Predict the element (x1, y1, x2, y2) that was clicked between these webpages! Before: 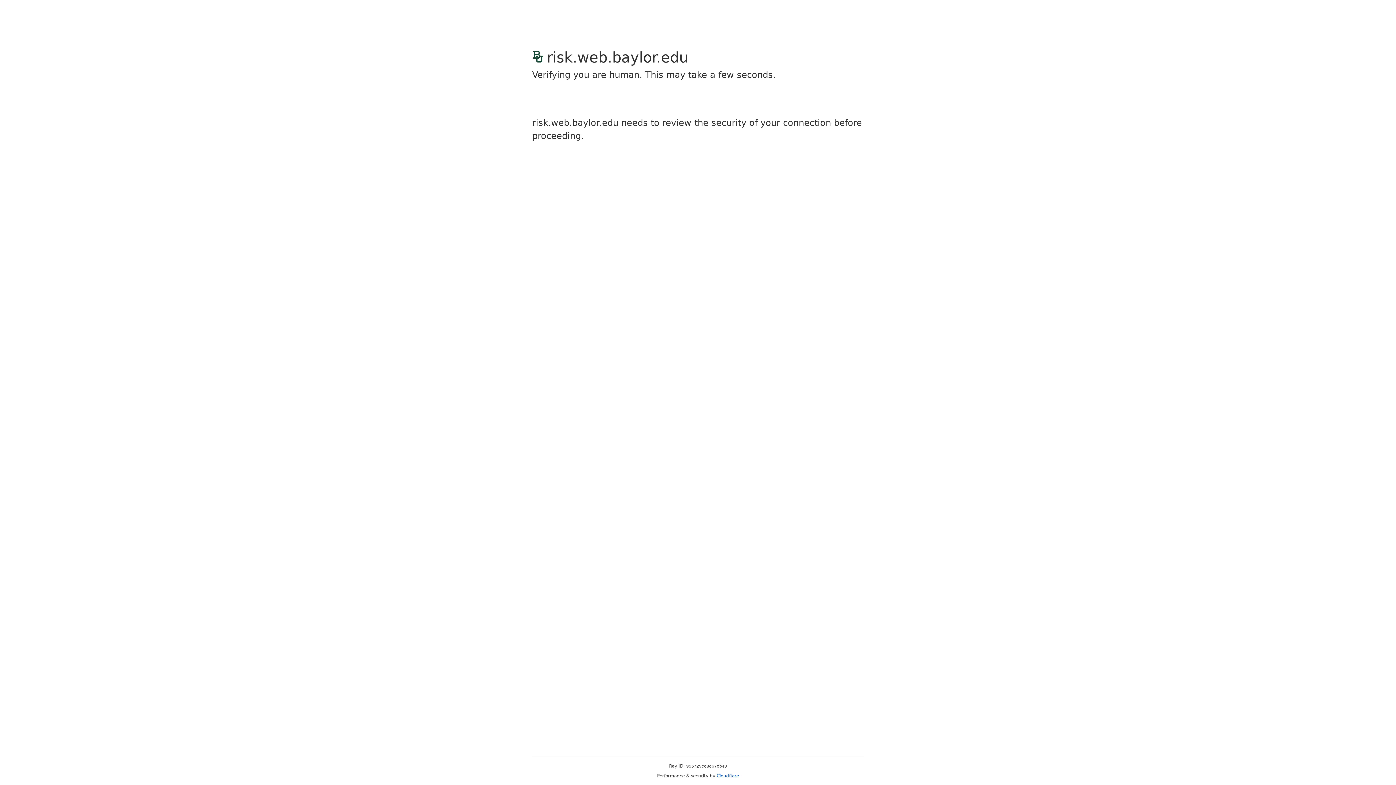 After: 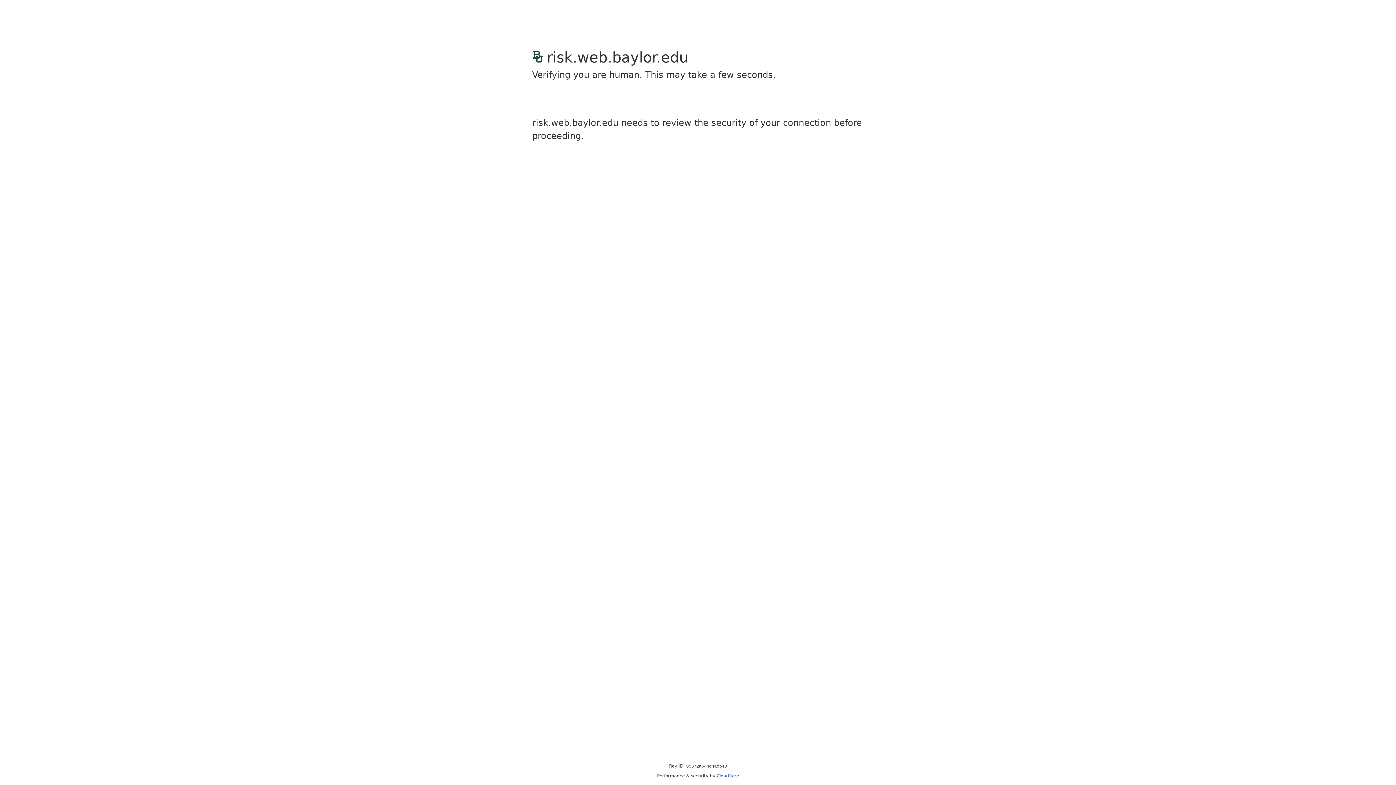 Action: label: Cloudflare bbox: (716, 773, 739, 778)